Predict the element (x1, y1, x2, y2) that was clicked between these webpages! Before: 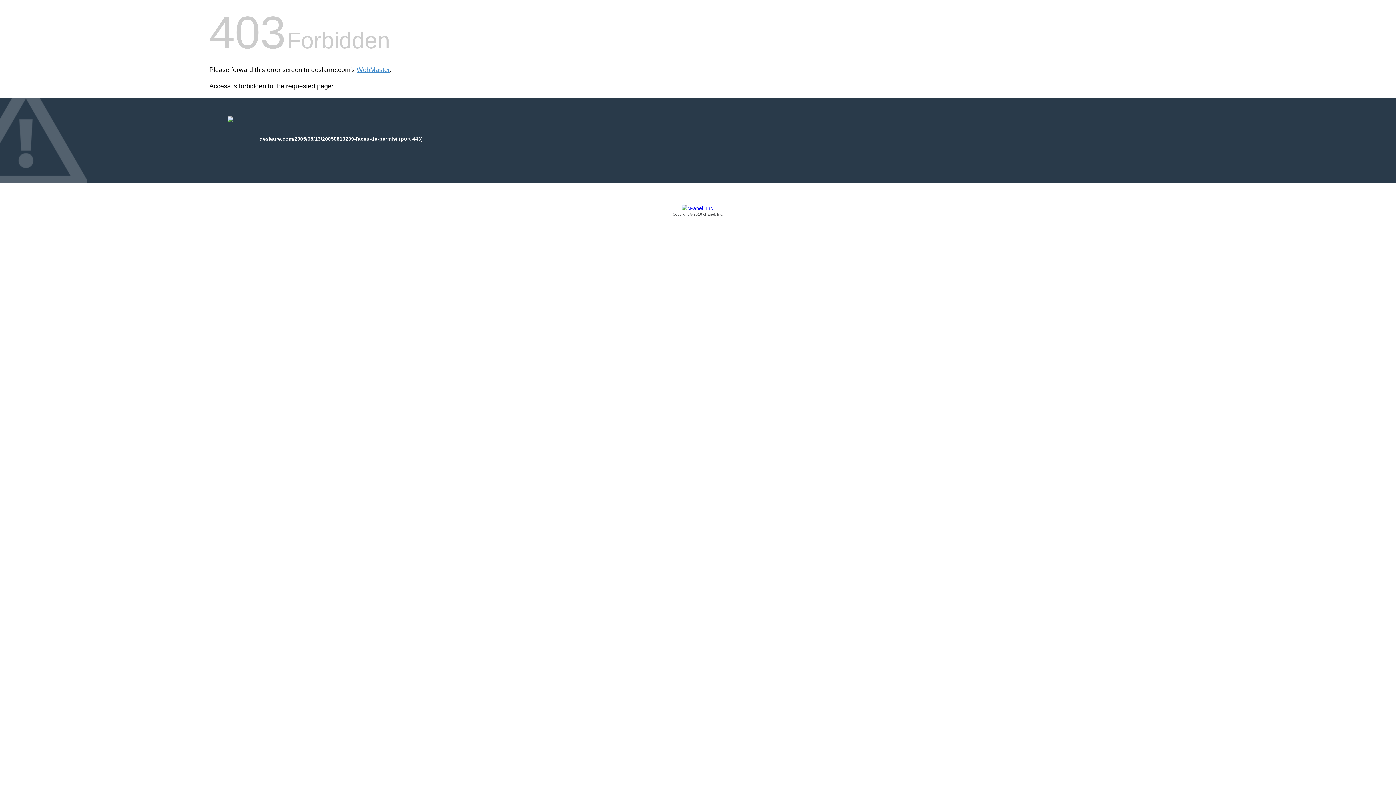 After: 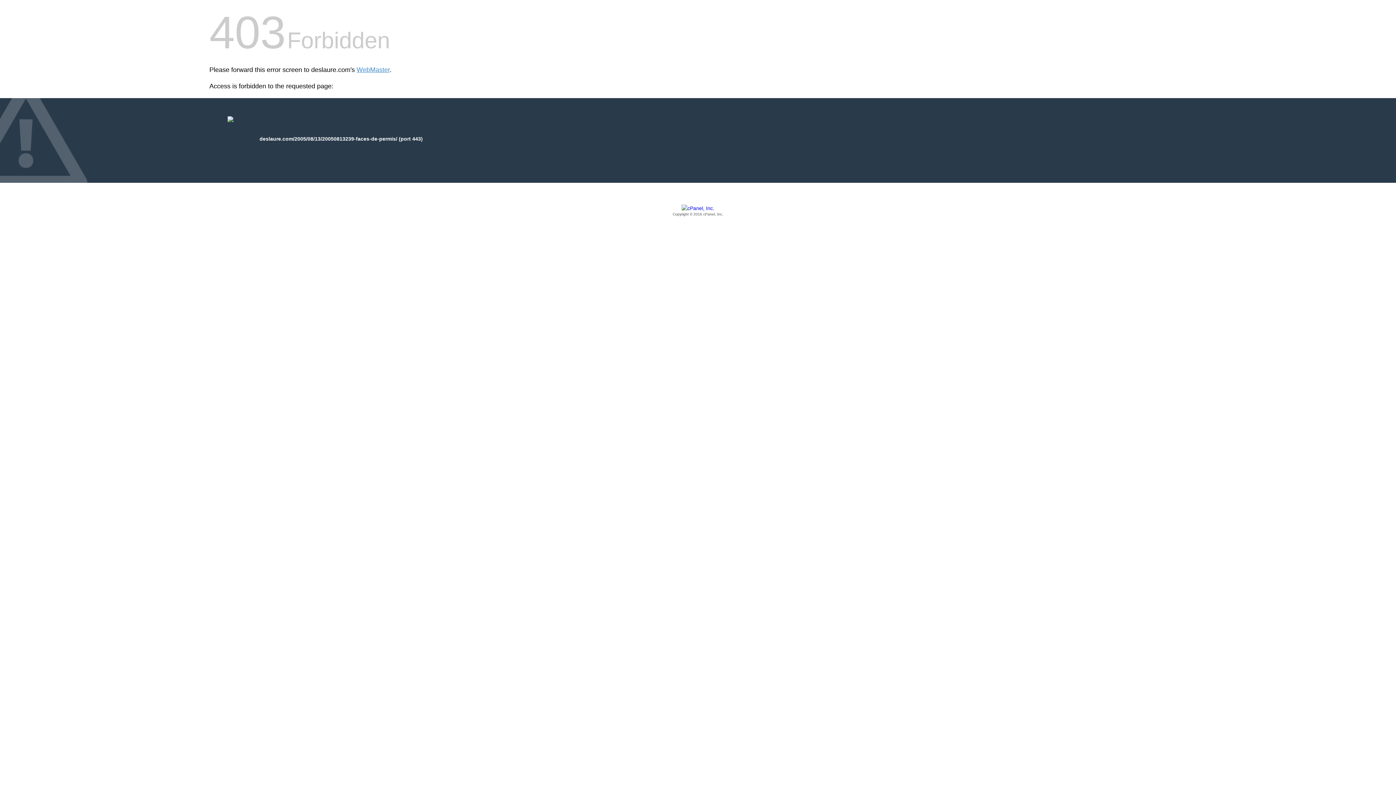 Action: label: Copyright © 2016 cPanel, Inc. bbox: (209, 205, 1186, 217)